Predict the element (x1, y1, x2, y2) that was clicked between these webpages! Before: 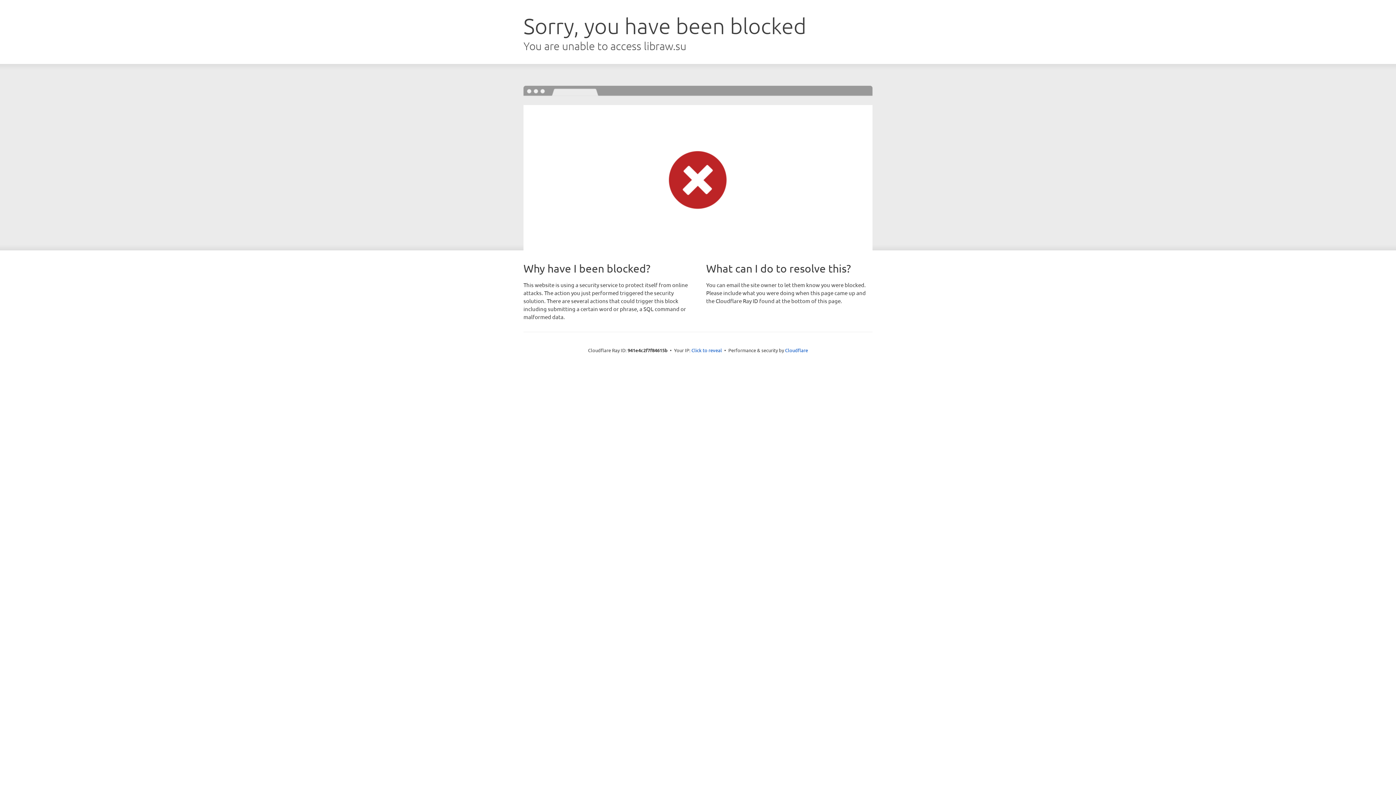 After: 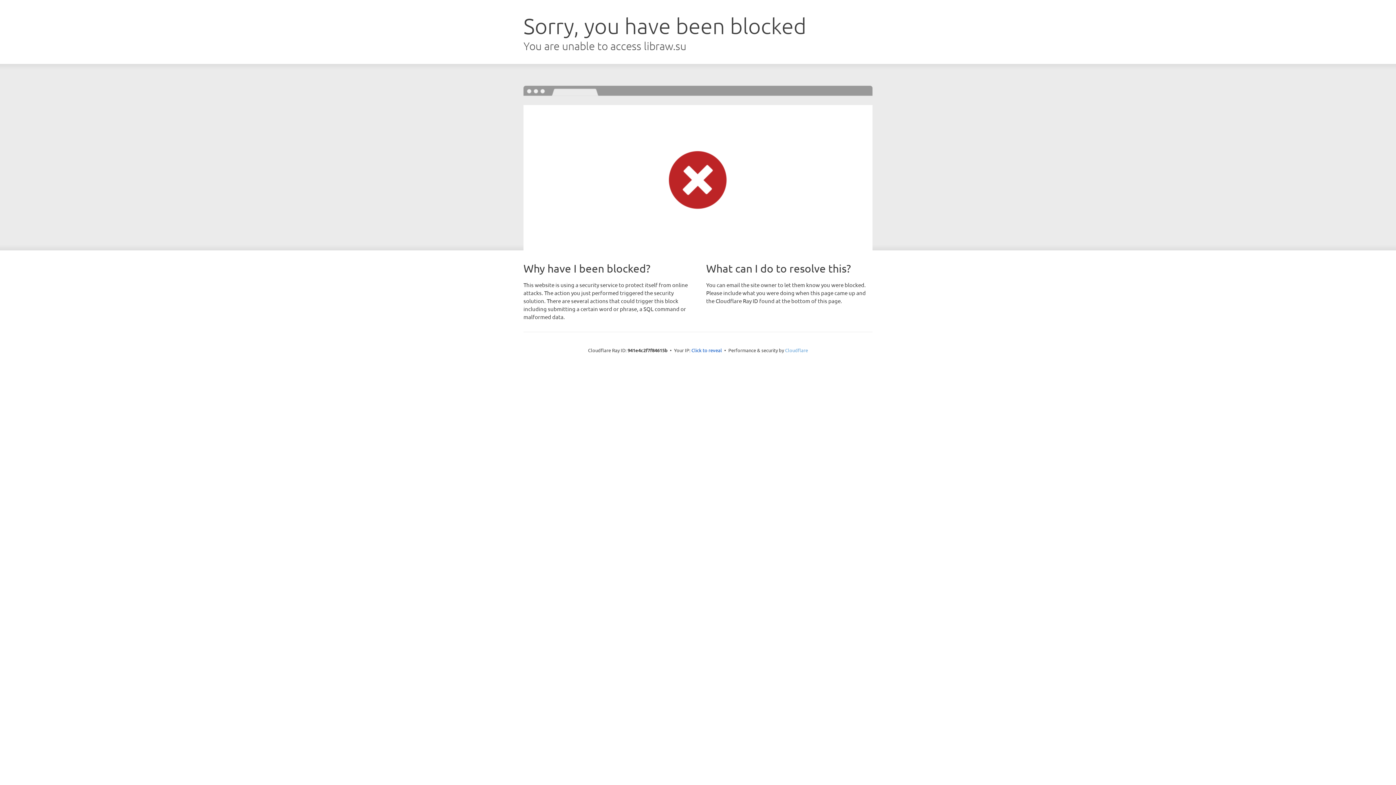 Action: bbox: (785, 347, 808, 353) label: Cloudflare